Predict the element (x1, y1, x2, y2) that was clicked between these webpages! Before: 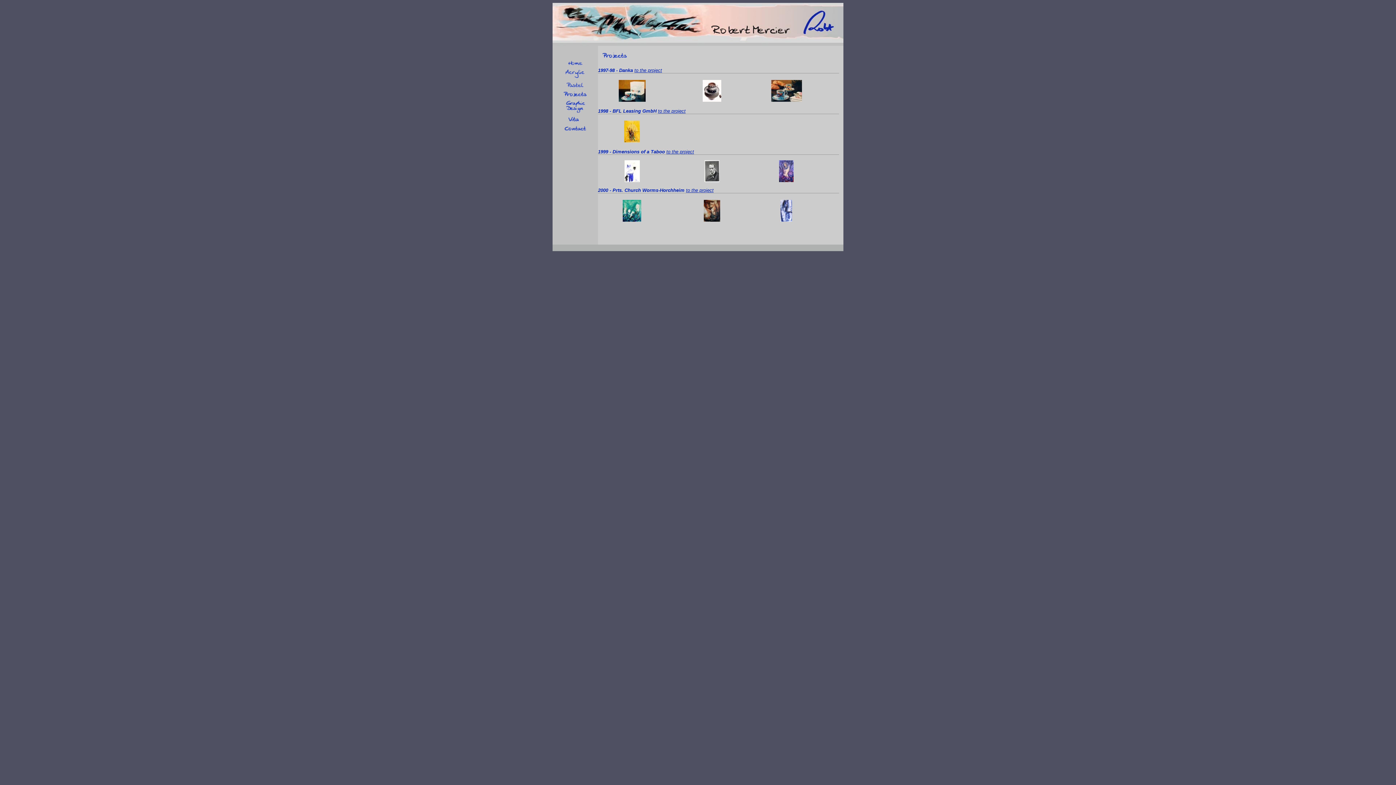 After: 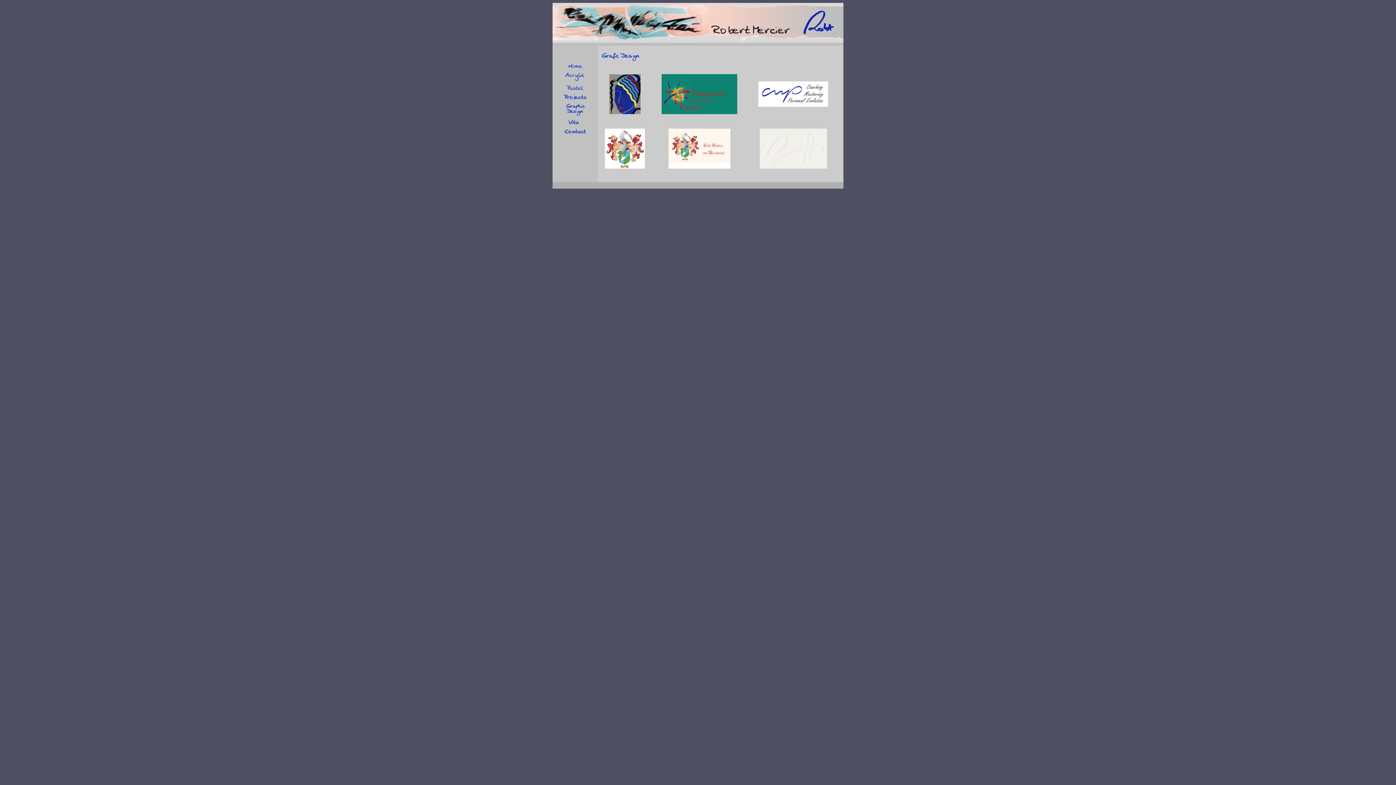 Action: bbox: (554, 100, 596, 113)